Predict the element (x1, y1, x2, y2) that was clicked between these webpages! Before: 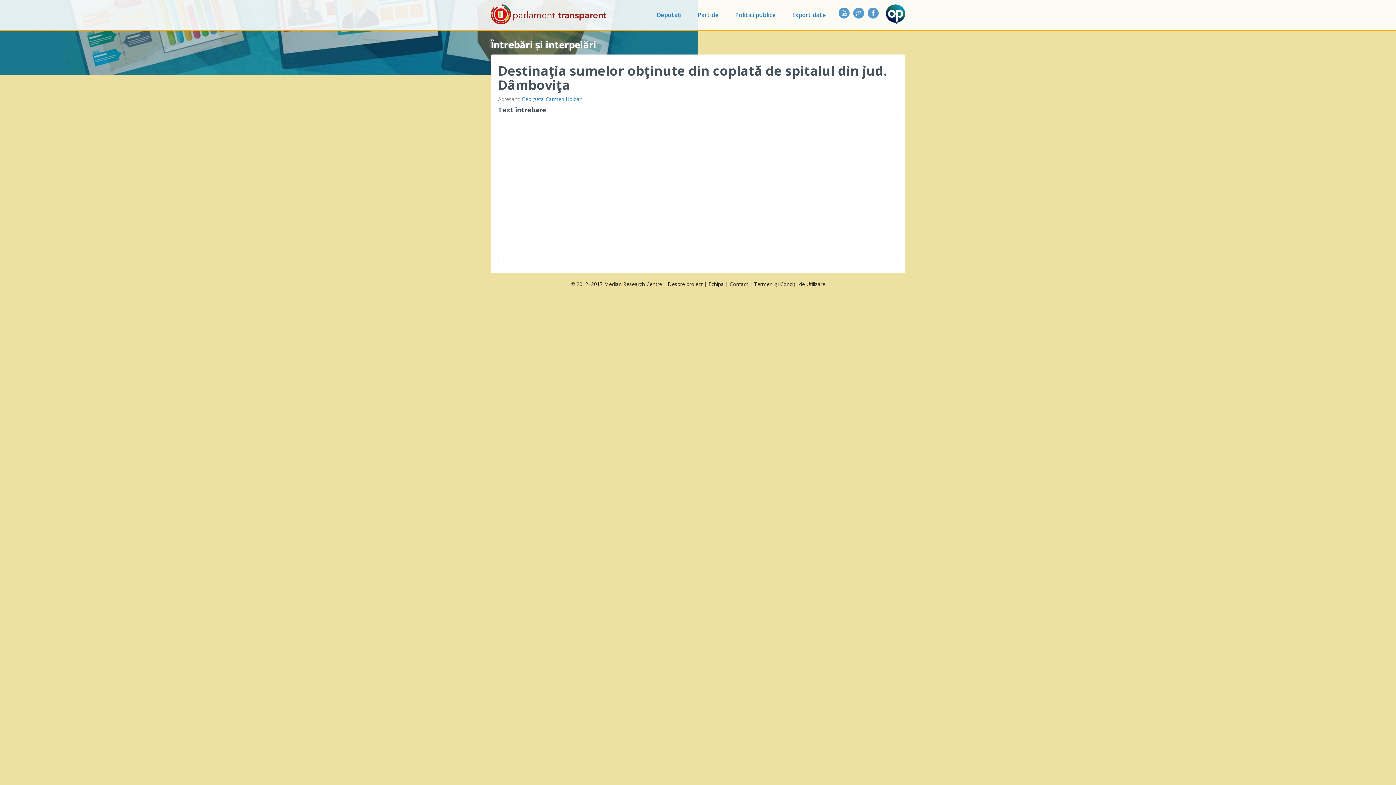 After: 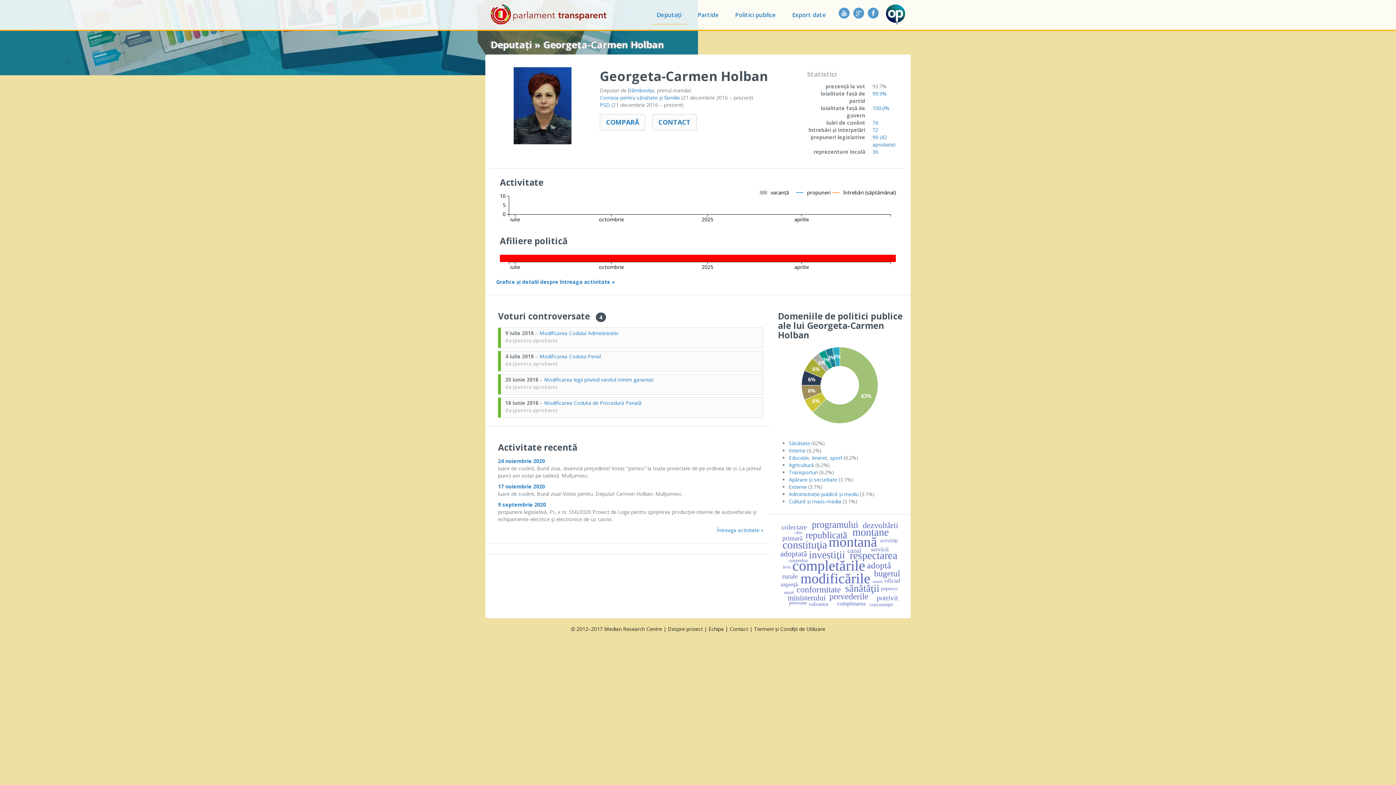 Action: label: Georgeta-Carmen Holban bbox: (521, 95, 582, 102)